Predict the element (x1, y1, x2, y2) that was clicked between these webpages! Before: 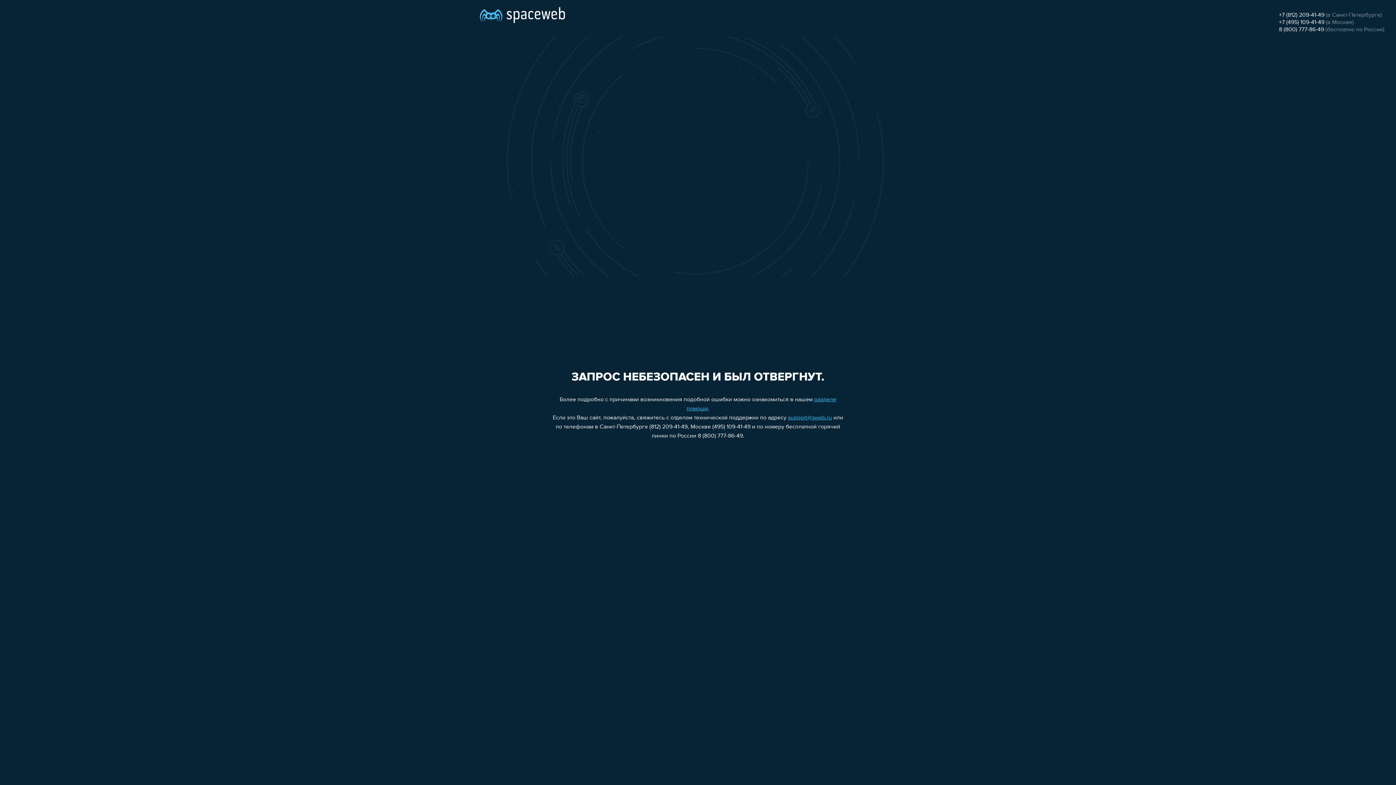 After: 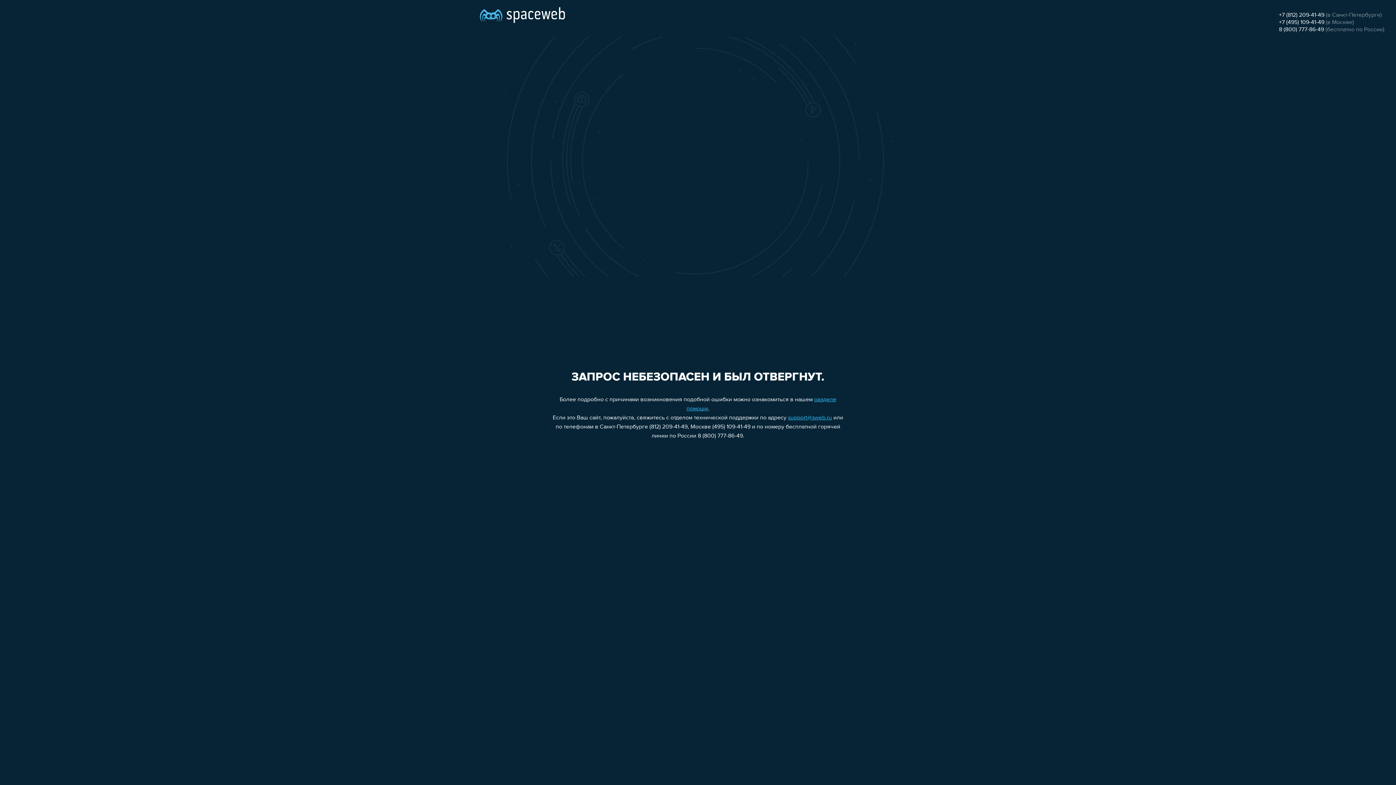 Action: label: 8 (800) 777-86-49 bbox: (1279, 26, 1324, 32)